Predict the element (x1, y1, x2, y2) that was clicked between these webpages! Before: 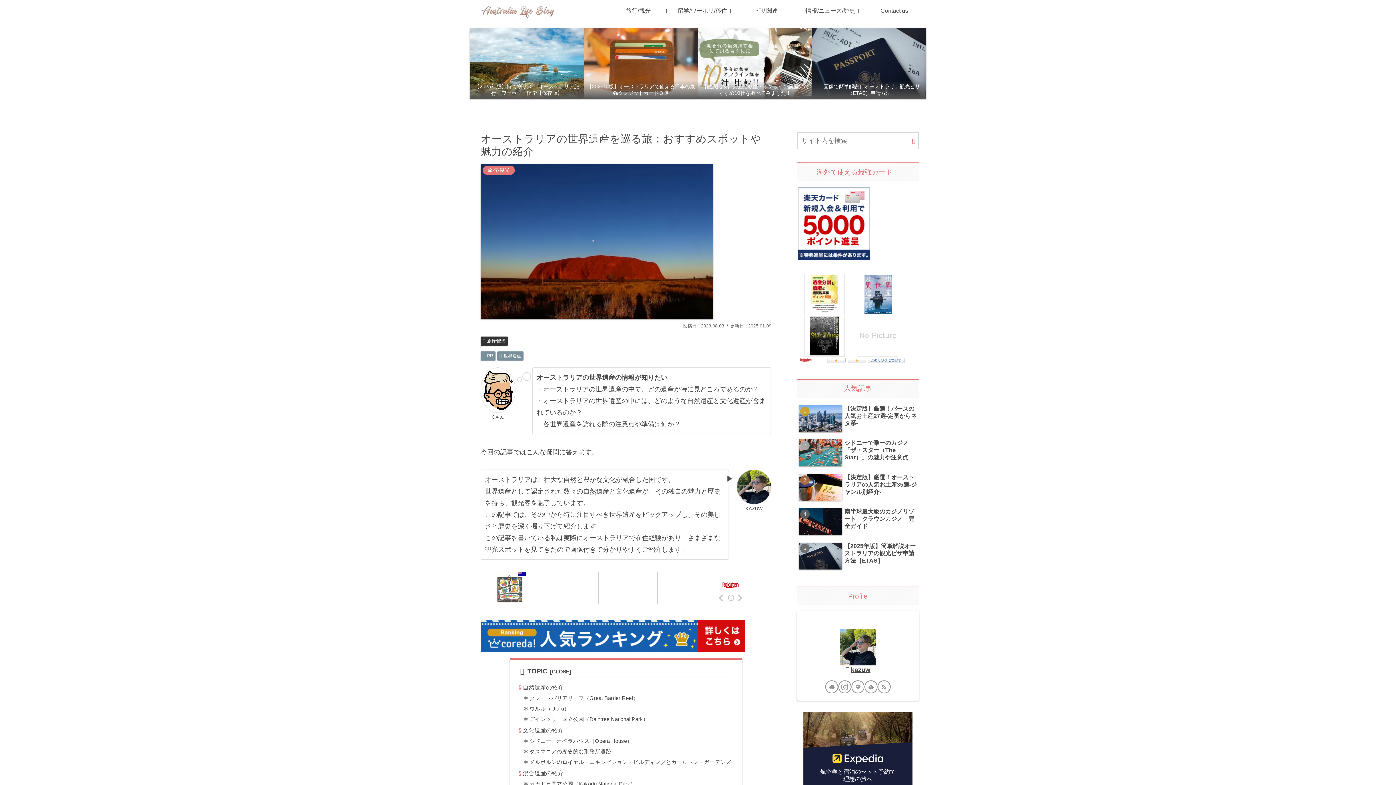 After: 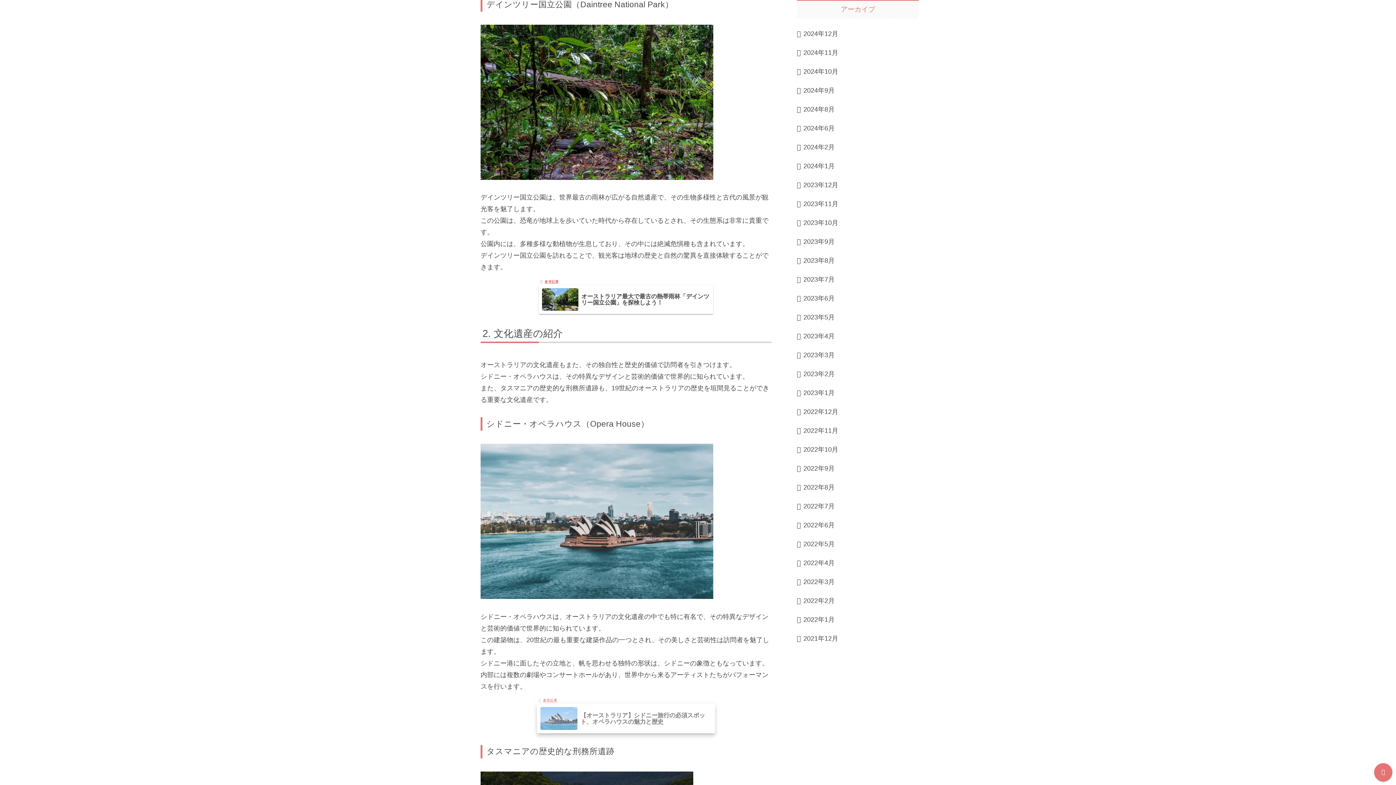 Action: label: デインツリー国立公園（Daintree National Park） bbox: (529, 716, 648, 722)